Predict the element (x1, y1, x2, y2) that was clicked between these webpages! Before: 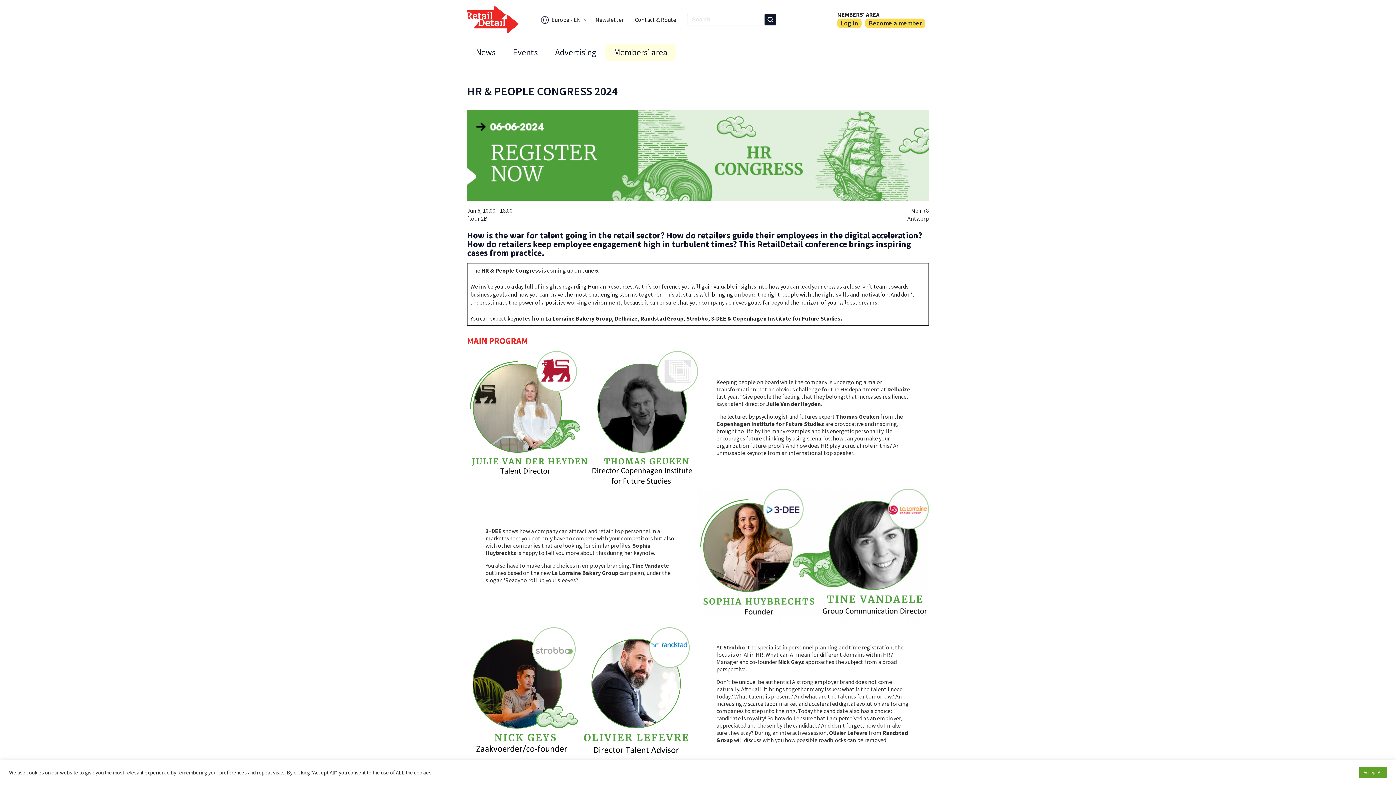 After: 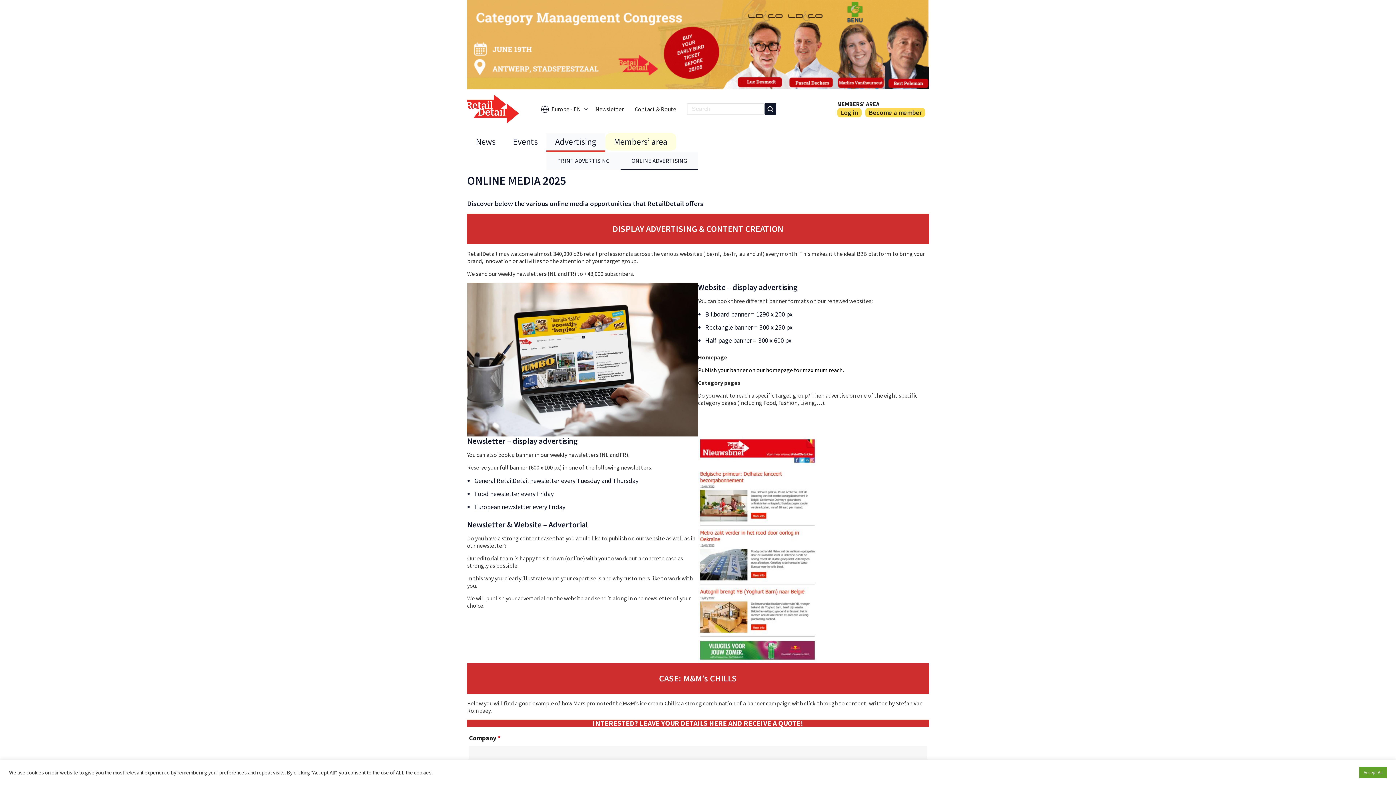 Action: label: Advertising bbox: (546, 43, 605, 62)